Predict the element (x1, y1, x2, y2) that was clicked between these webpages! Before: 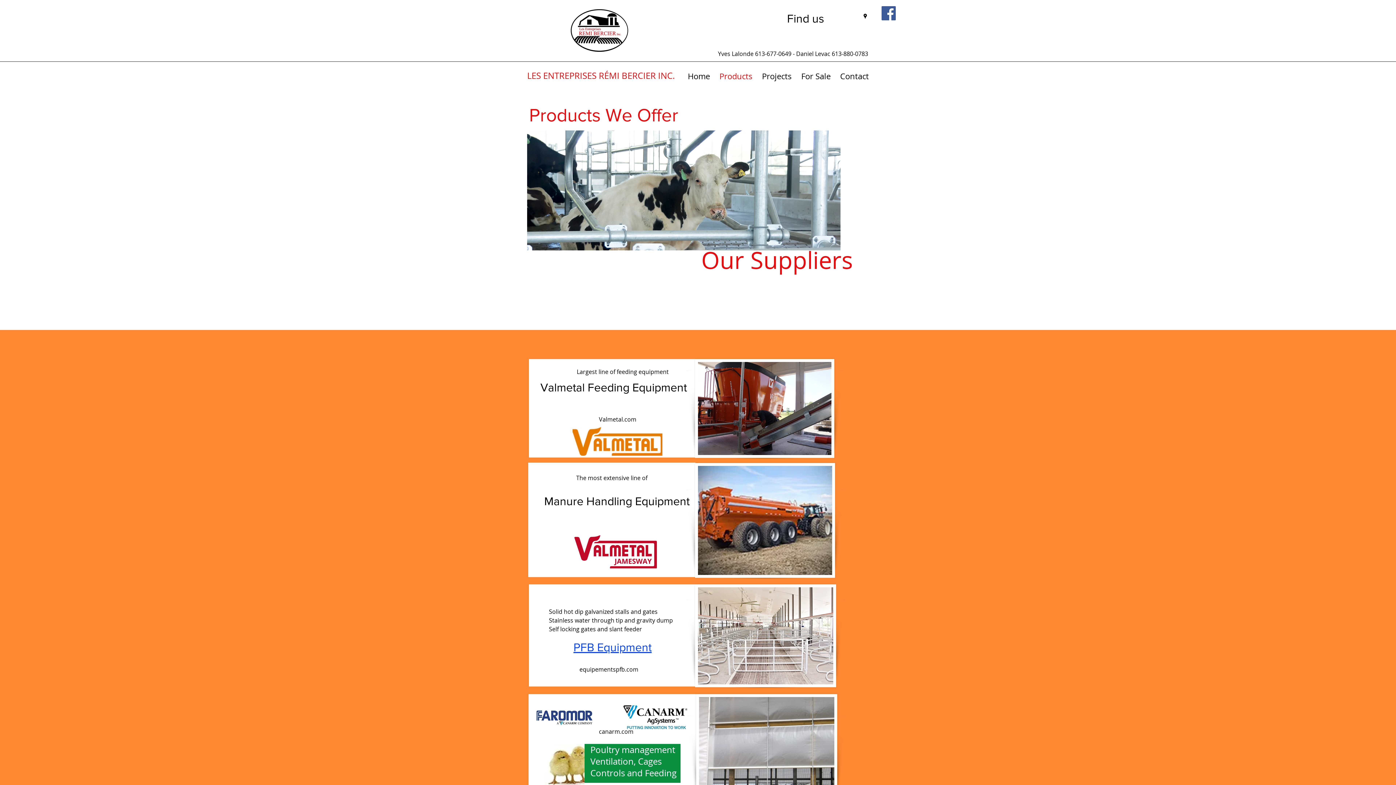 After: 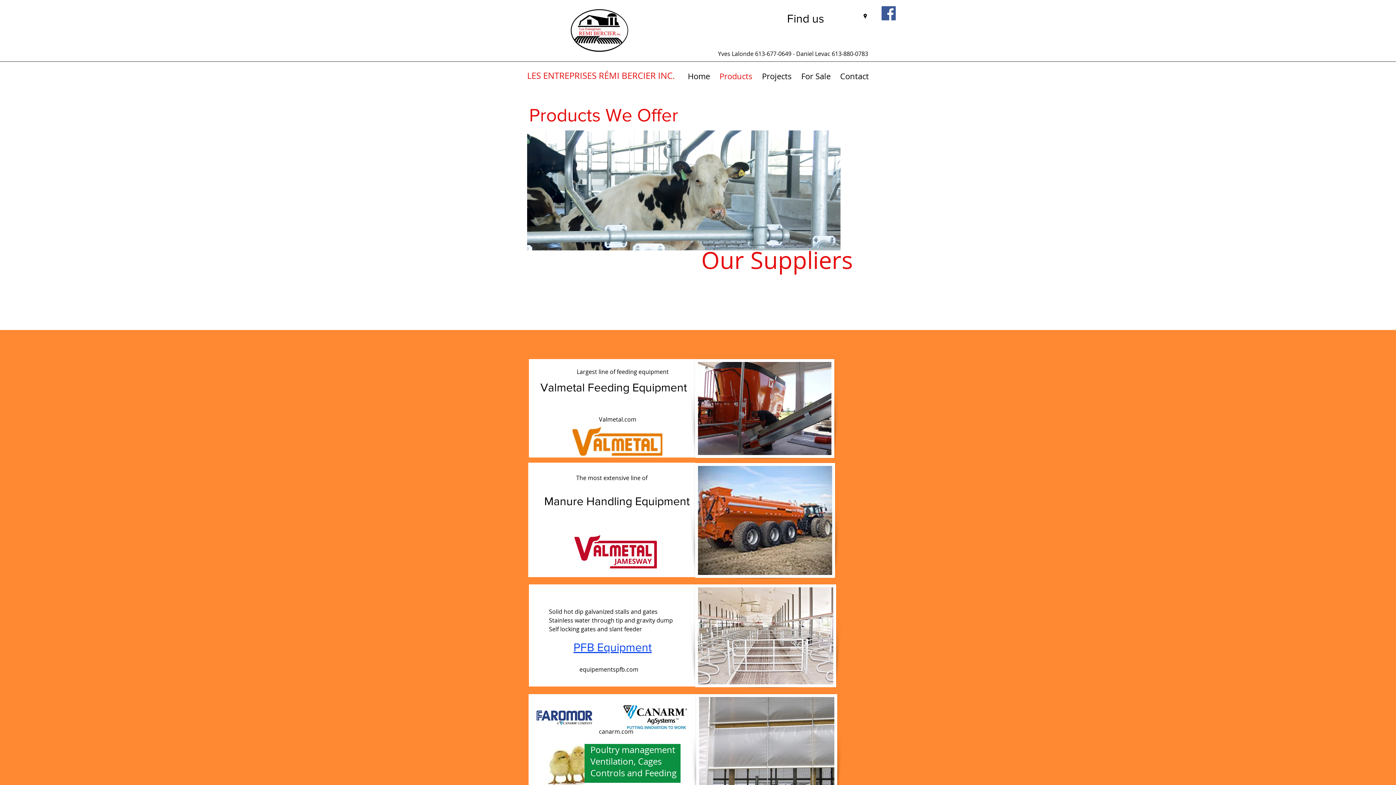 Action: bbox: (574, 535, 657, 568)